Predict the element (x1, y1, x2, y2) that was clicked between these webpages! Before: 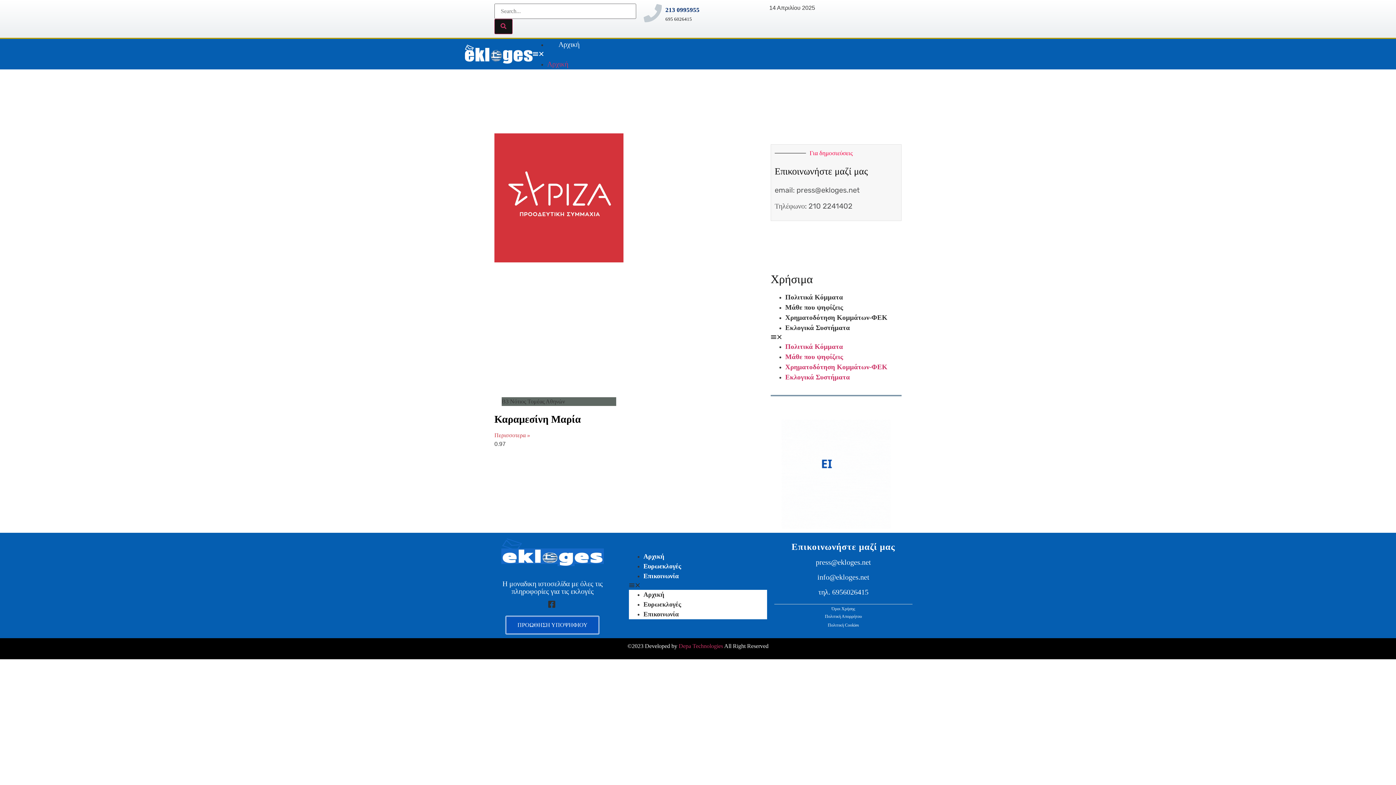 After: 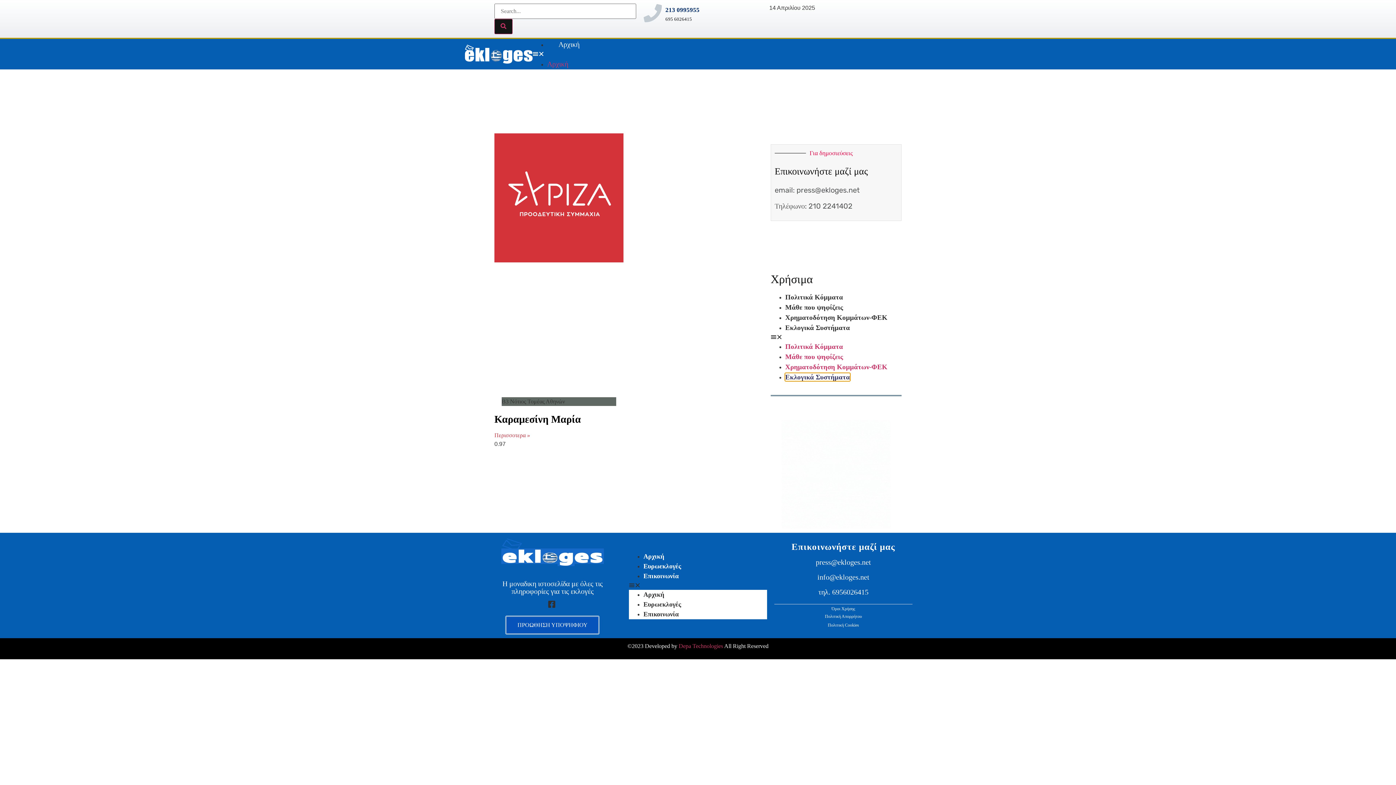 Action: bbox: (785, 373, 850, 381) label: Εκλογικά Συστήματα